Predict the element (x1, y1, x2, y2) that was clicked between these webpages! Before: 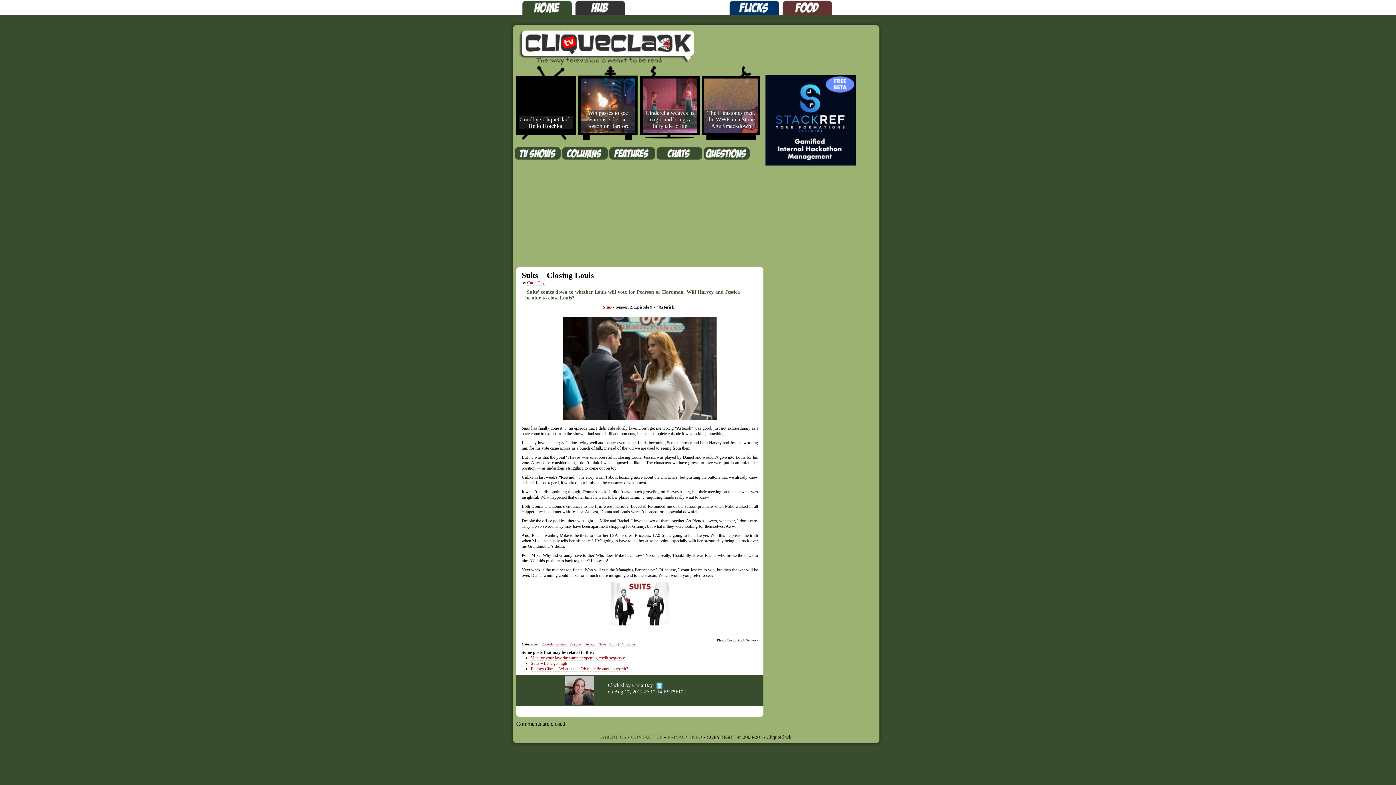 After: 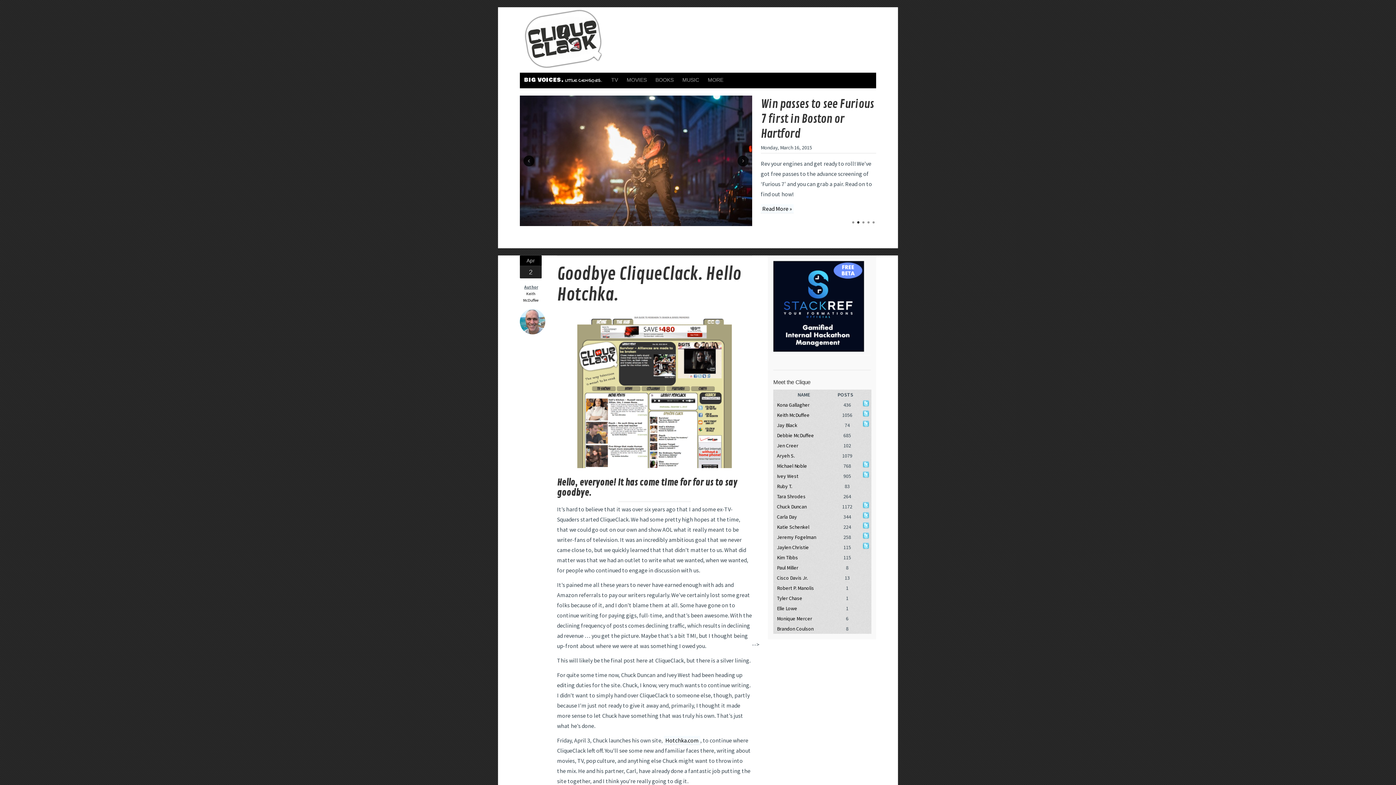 Action: bbox: (516, 22, 698, 28)